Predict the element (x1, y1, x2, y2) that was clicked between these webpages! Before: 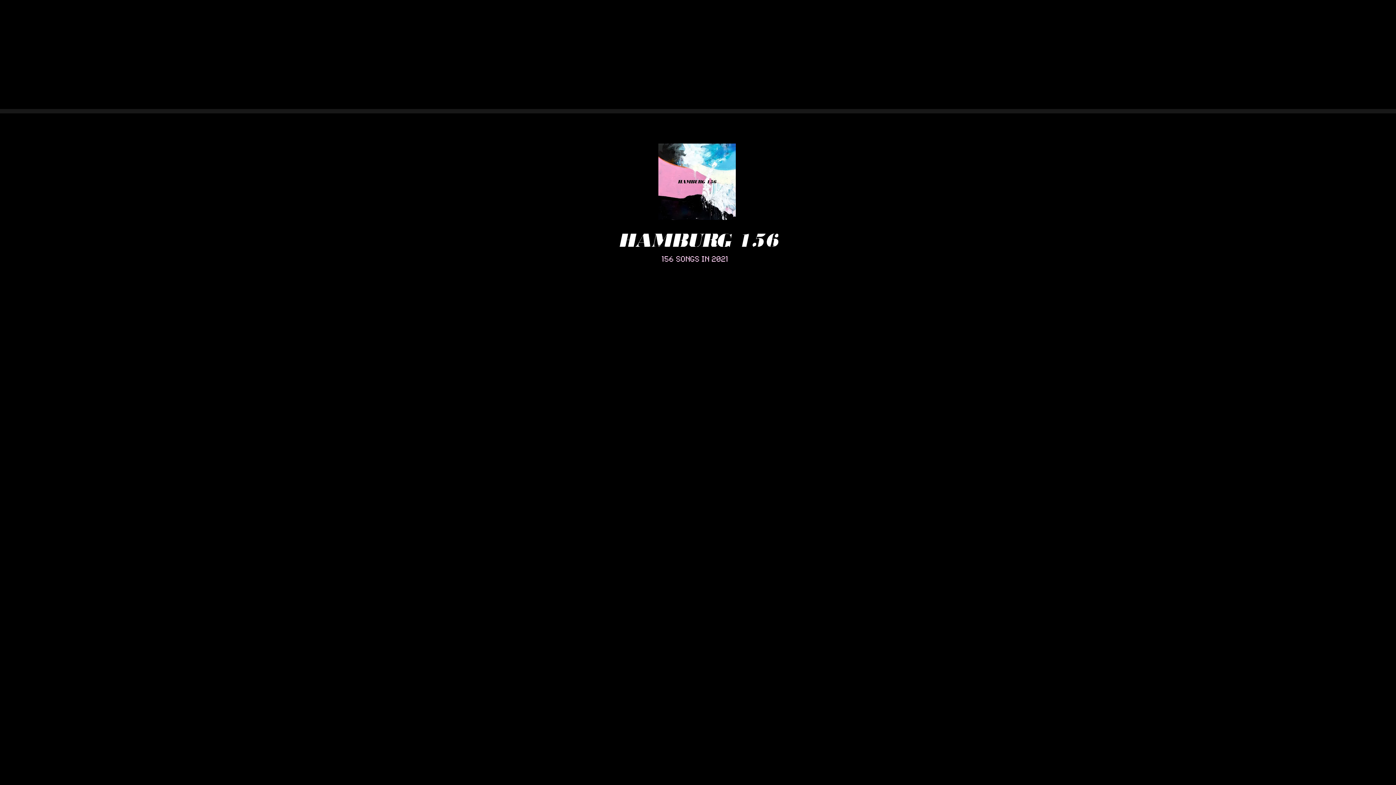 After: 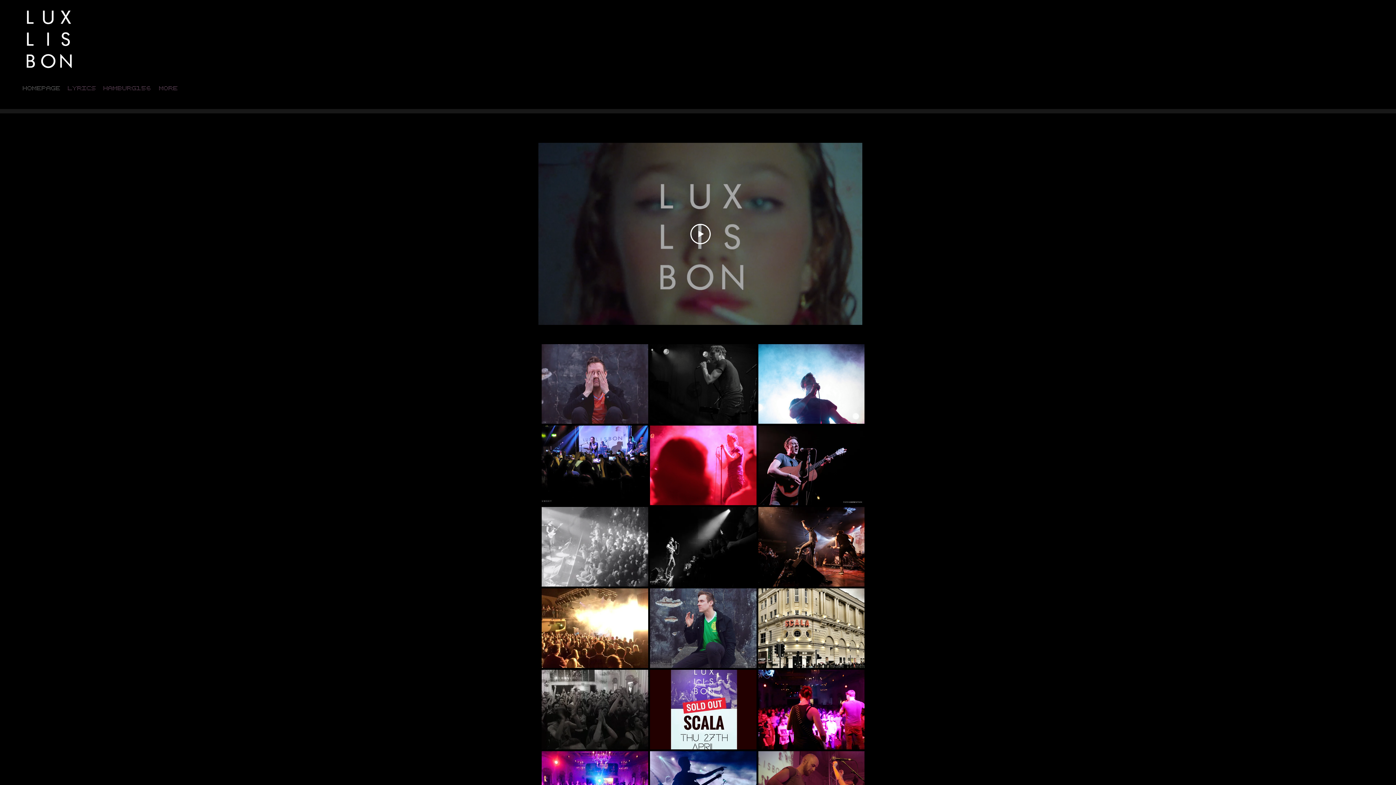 Action: bbox: (19, 80, 64, 95) label: Homepage